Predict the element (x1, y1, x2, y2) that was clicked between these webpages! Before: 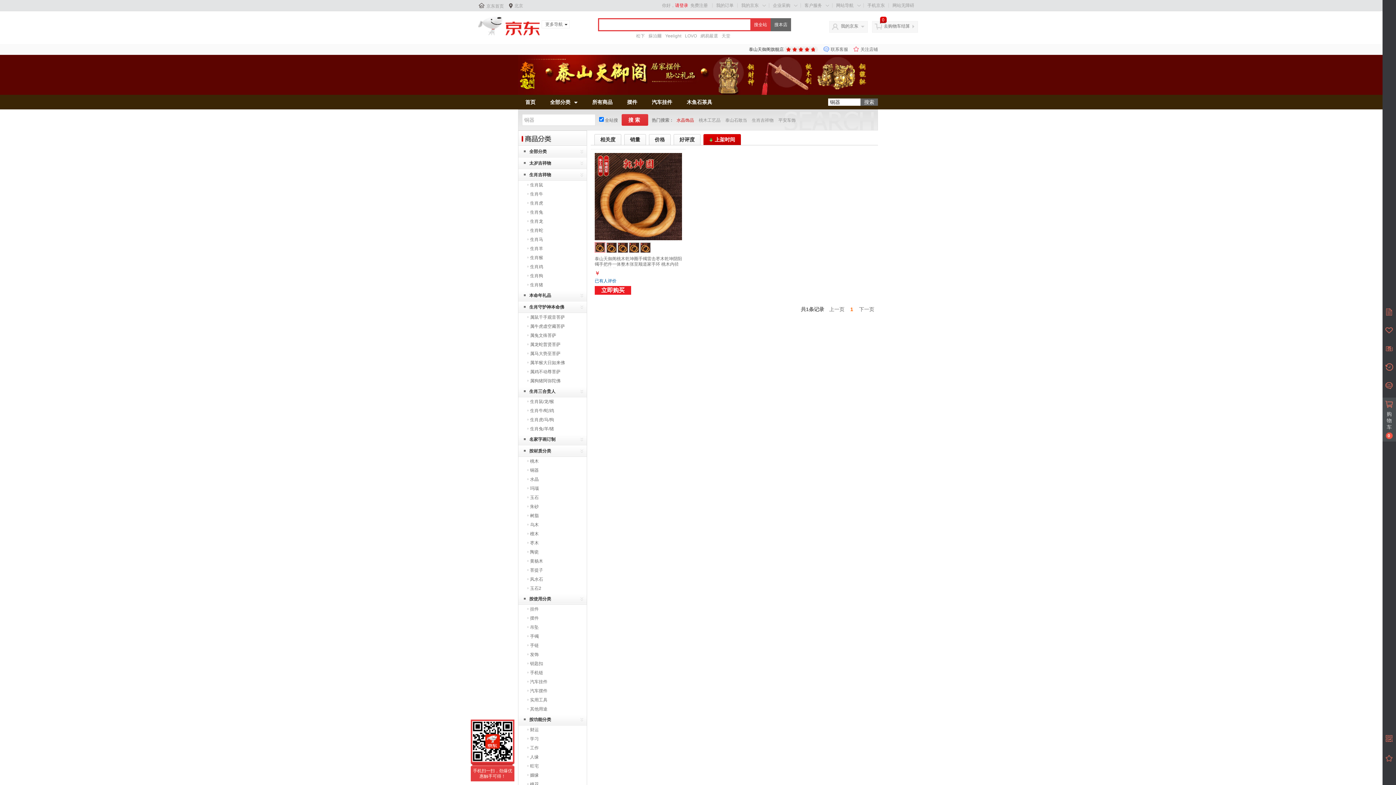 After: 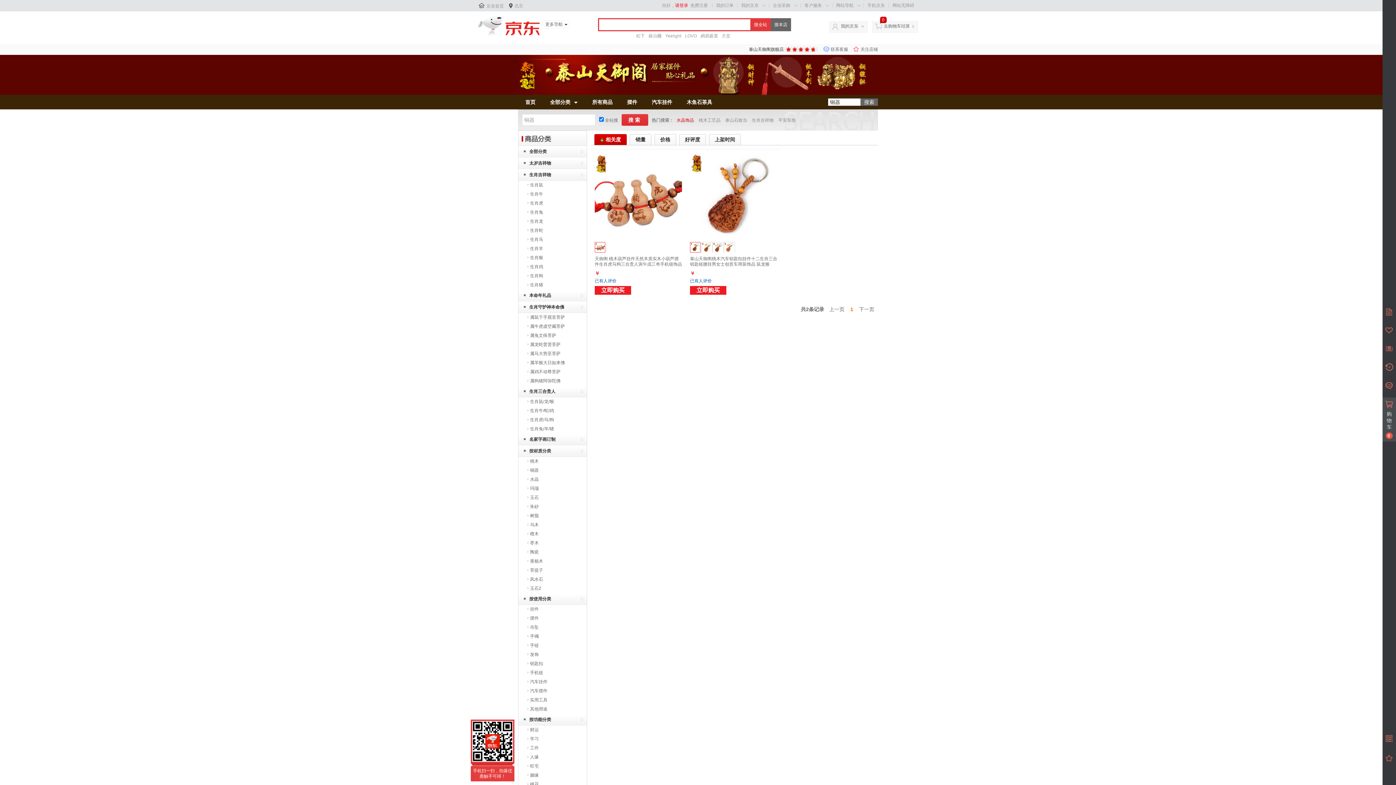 Action: bbox: (530, 417, 554, 422) label: 生肖虎/马/狗